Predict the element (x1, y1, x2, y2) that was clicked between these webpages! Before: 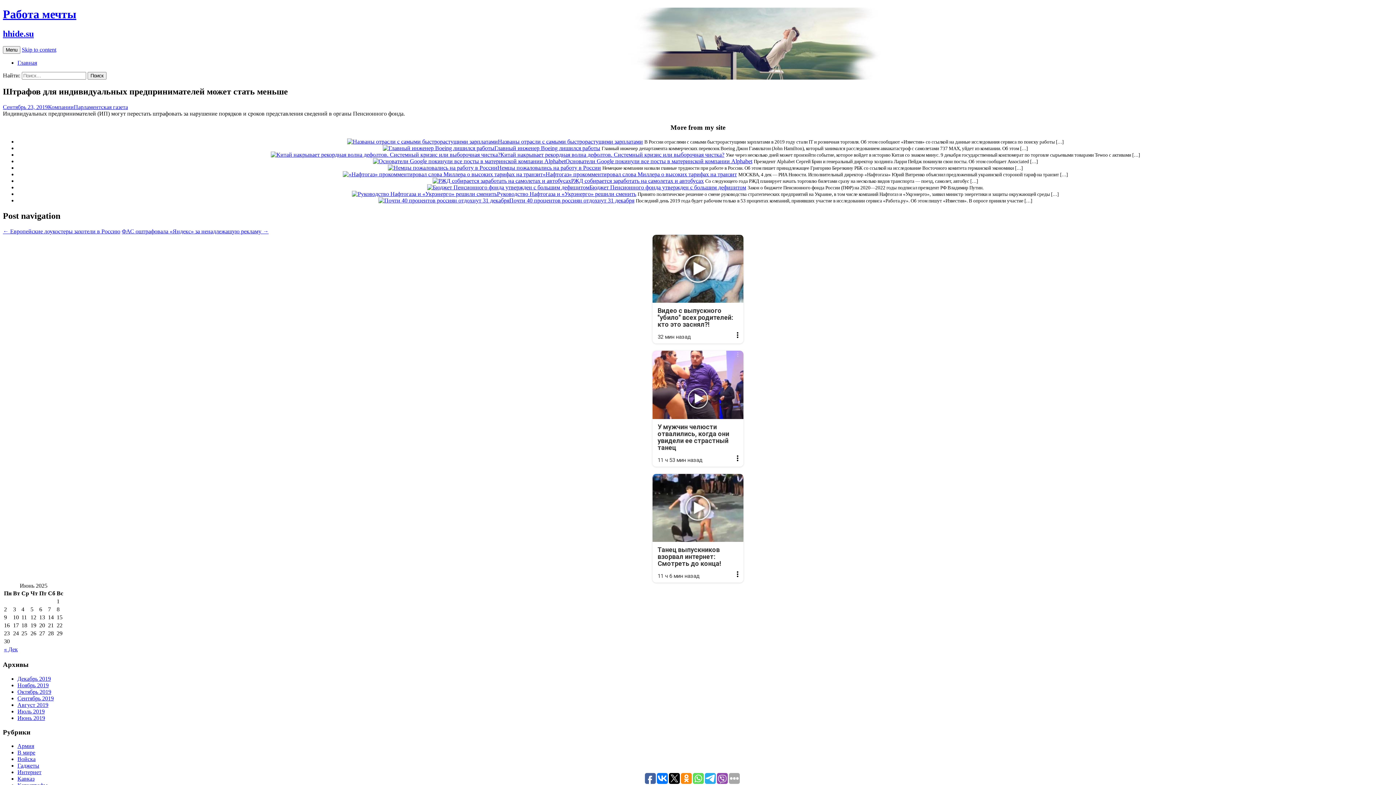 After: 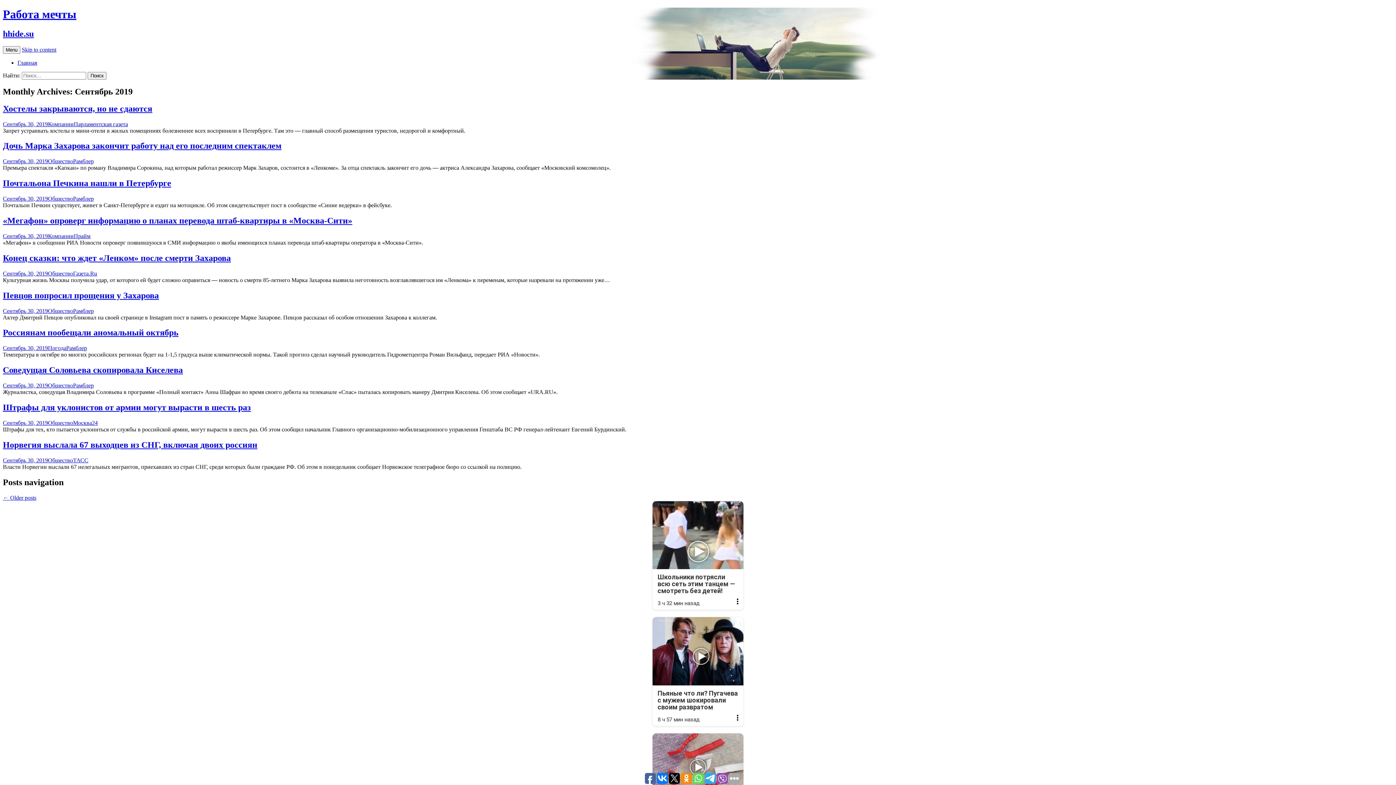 Action: label: Сентябрь 2019 bbox: (17, 695, 53, 701)